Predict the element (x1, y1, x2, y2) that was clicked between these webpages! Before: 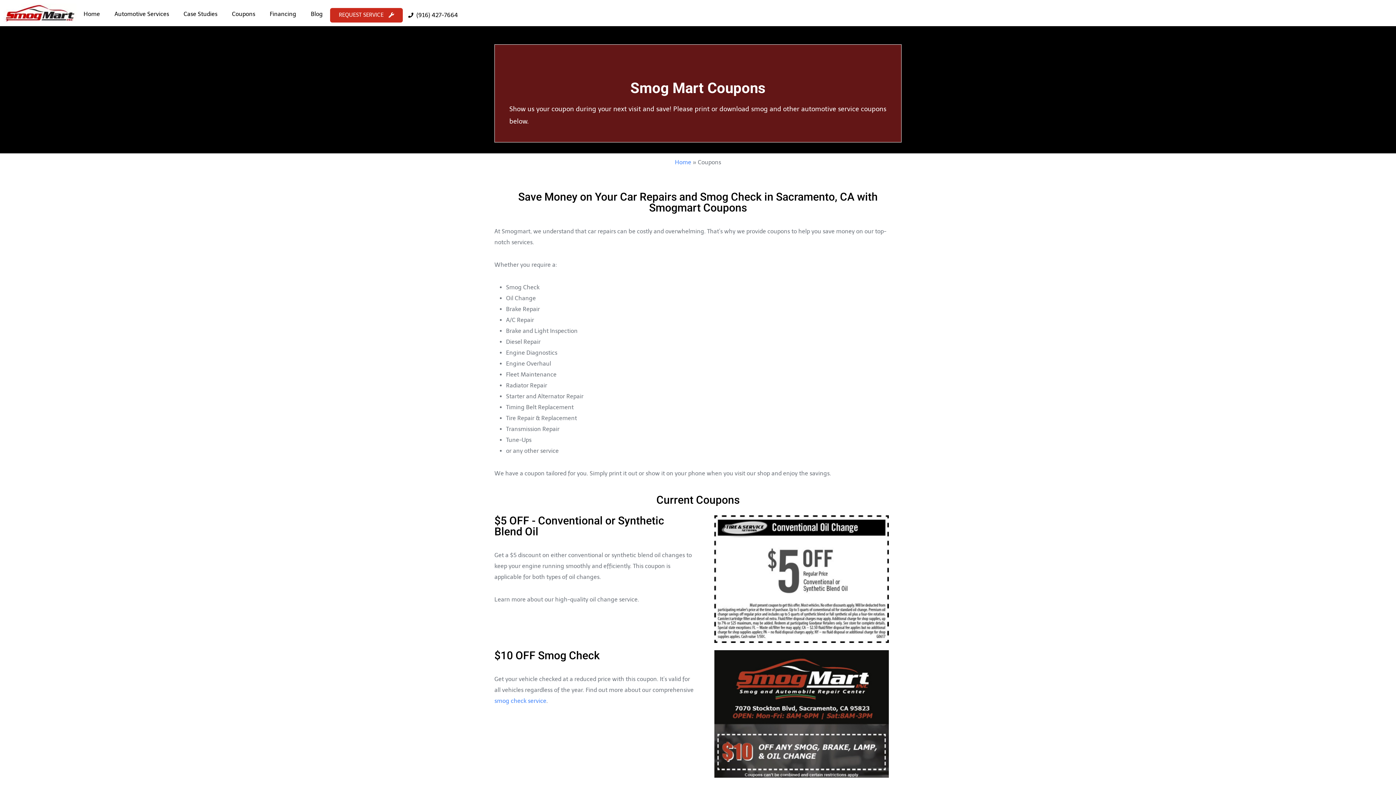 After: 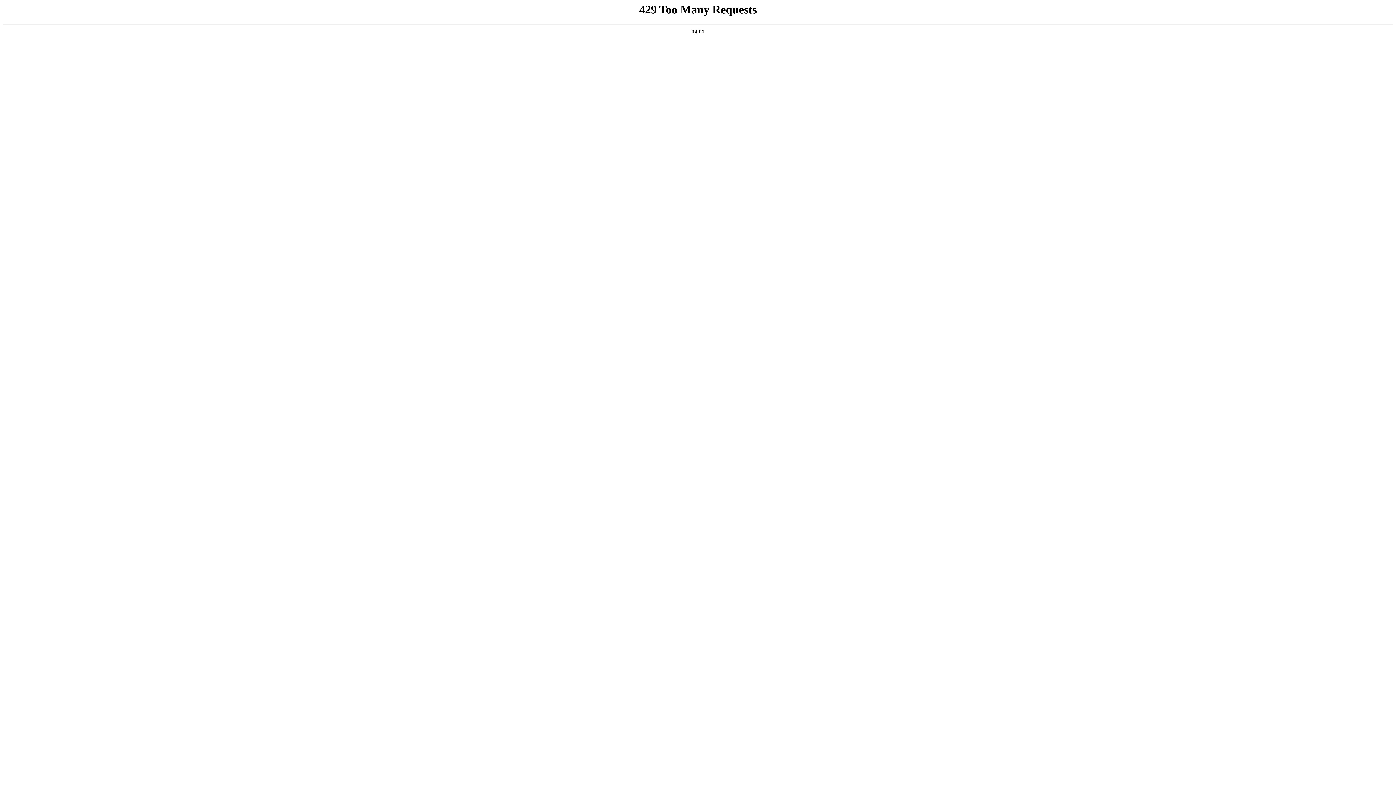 Action: label: REQUEST SERVICE bbox: (330, 8, 402, 22)